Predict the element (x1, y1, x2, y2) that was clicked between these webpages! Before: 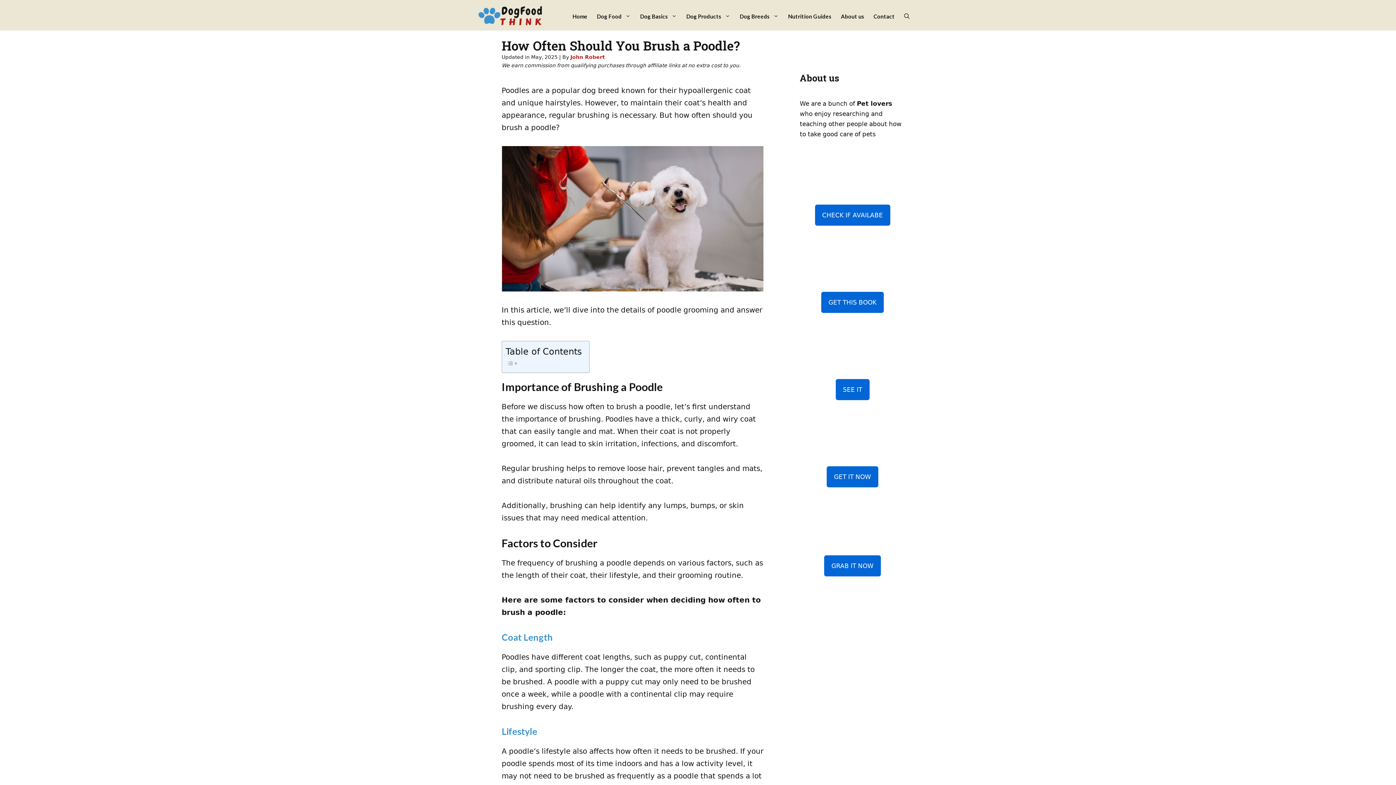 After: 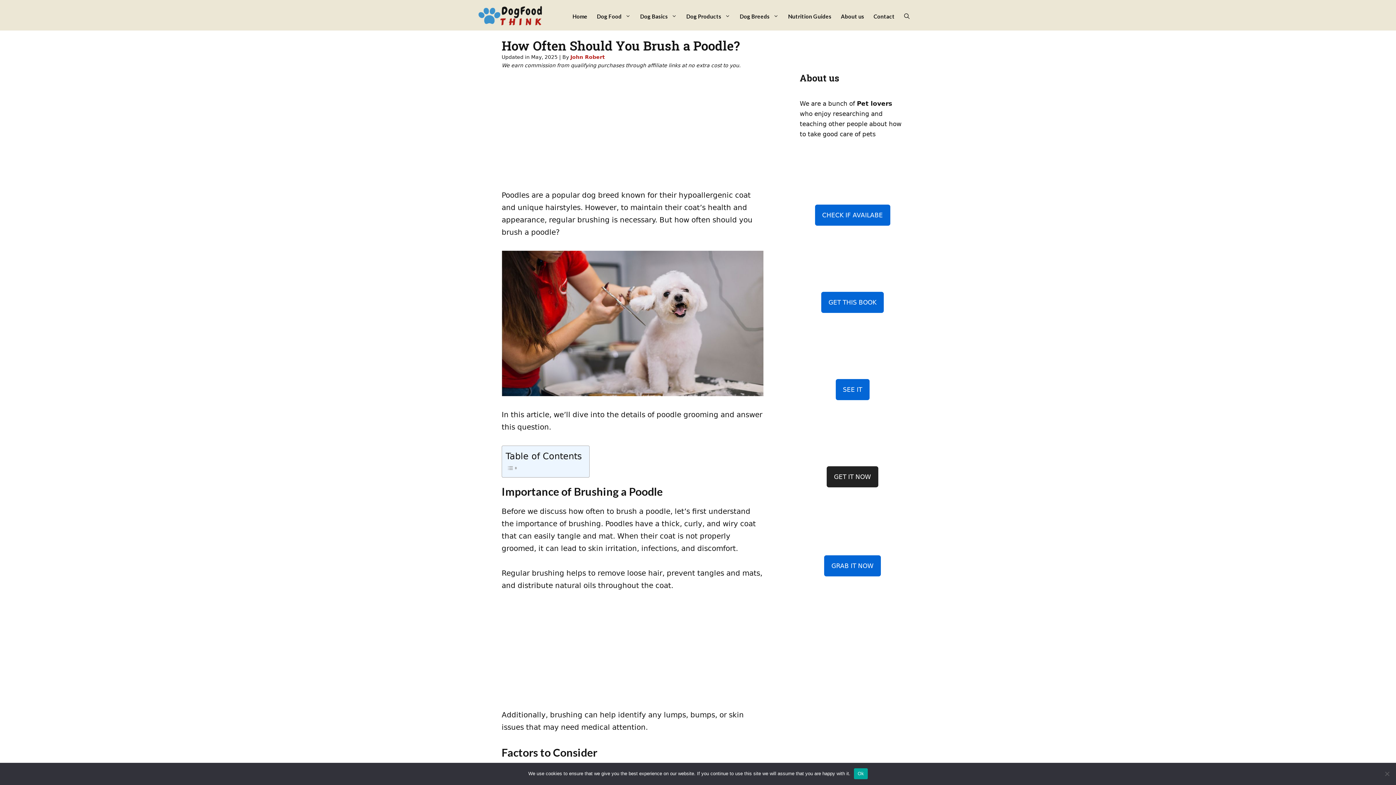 Action: bbox: (826, 465, 879, 488) label: GET IT NOW